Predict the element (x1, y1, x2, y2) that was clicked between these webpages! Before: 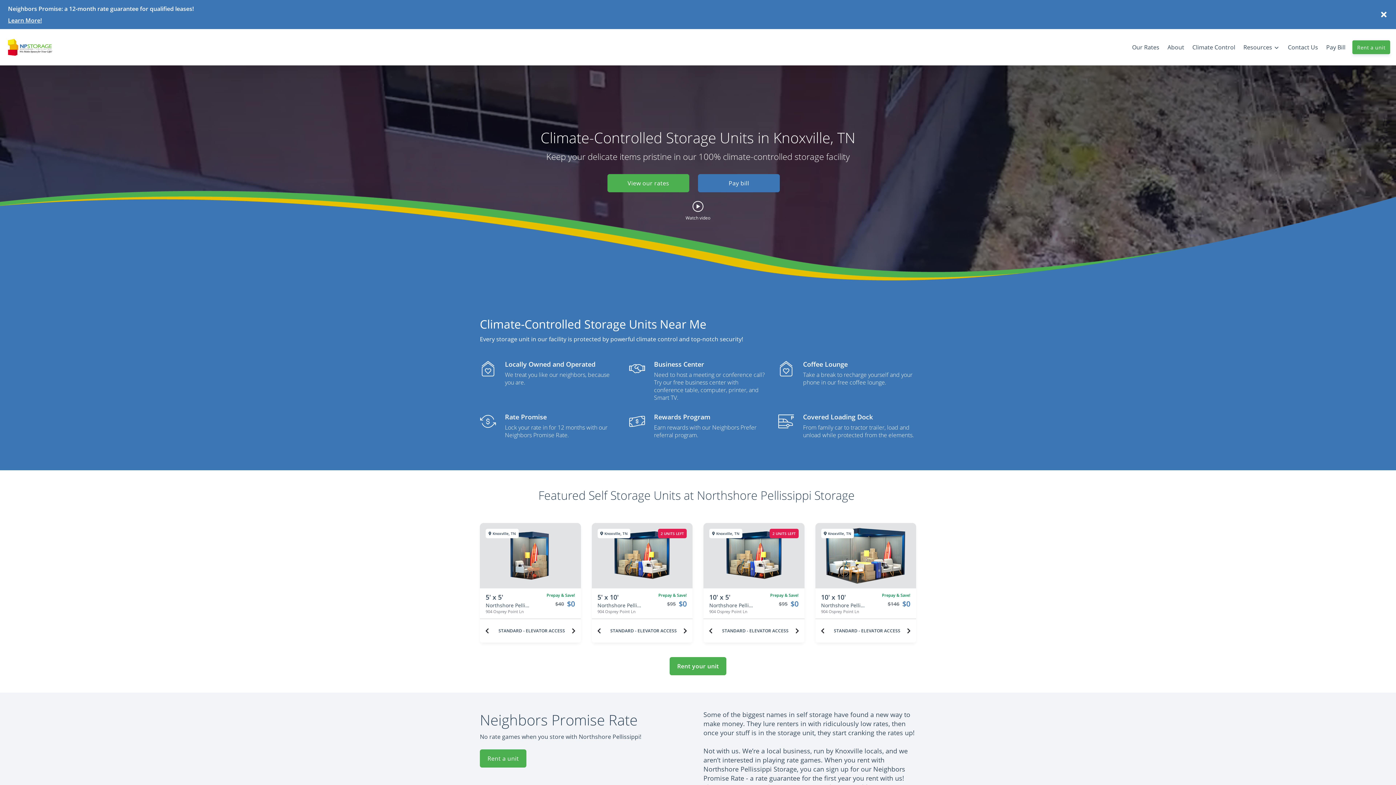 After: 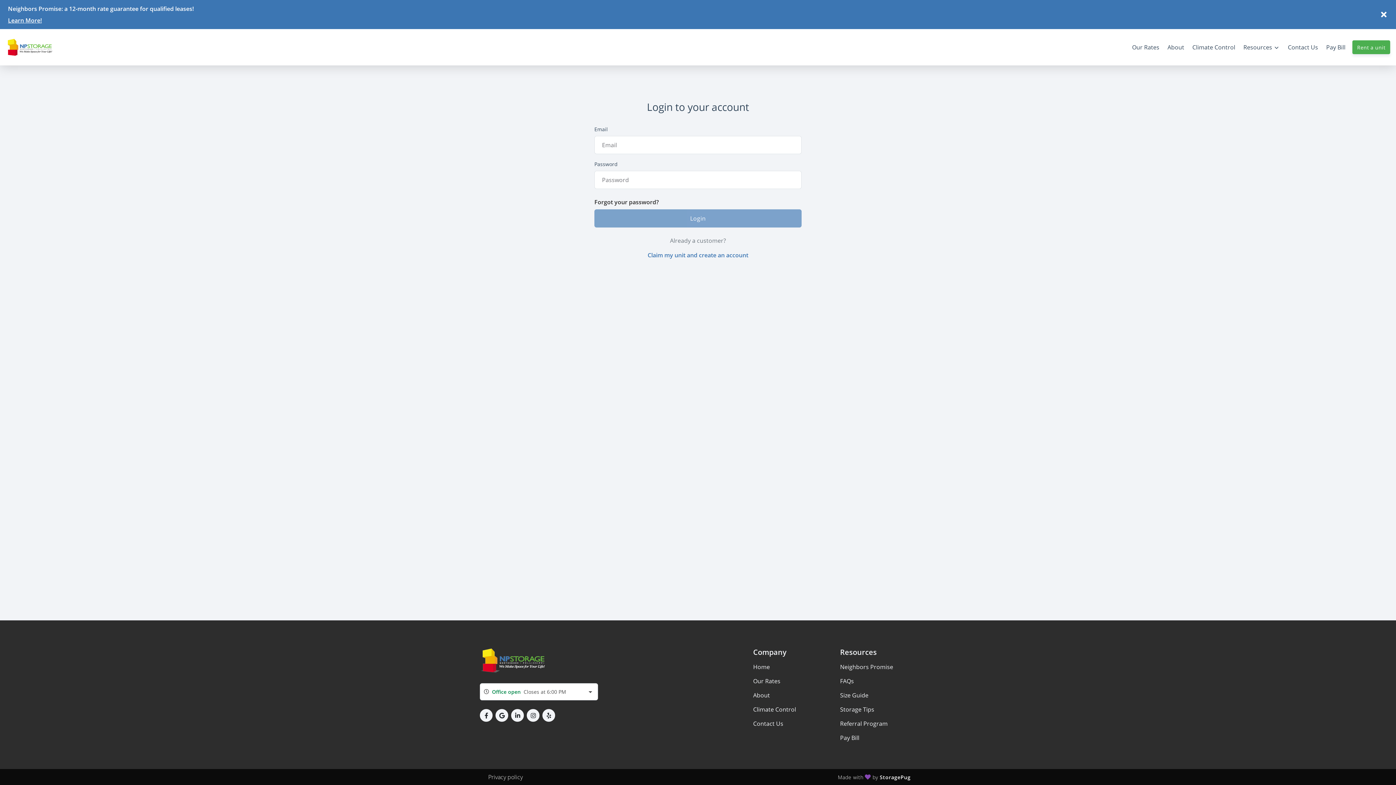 Action: bbox: (698, 174, 780, 192) label: Pay bill